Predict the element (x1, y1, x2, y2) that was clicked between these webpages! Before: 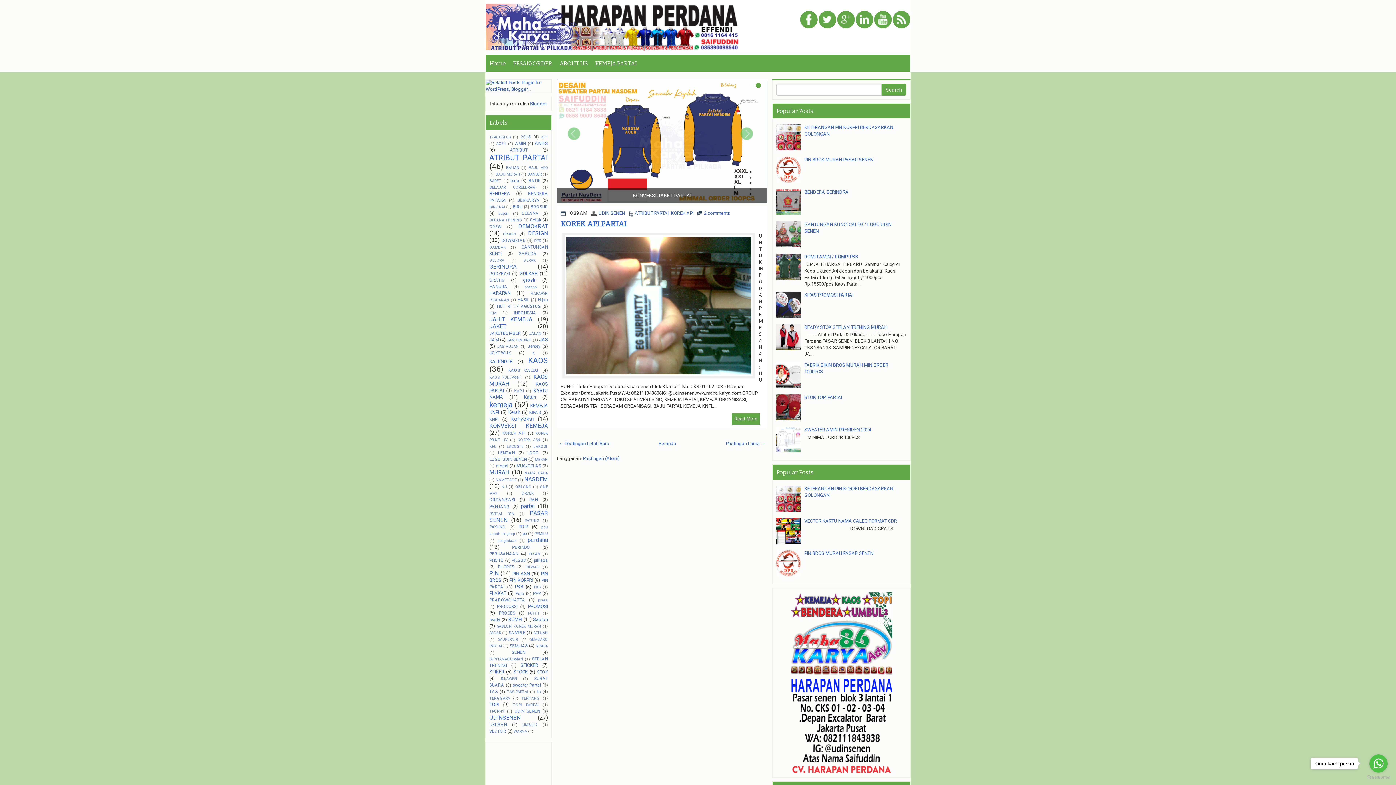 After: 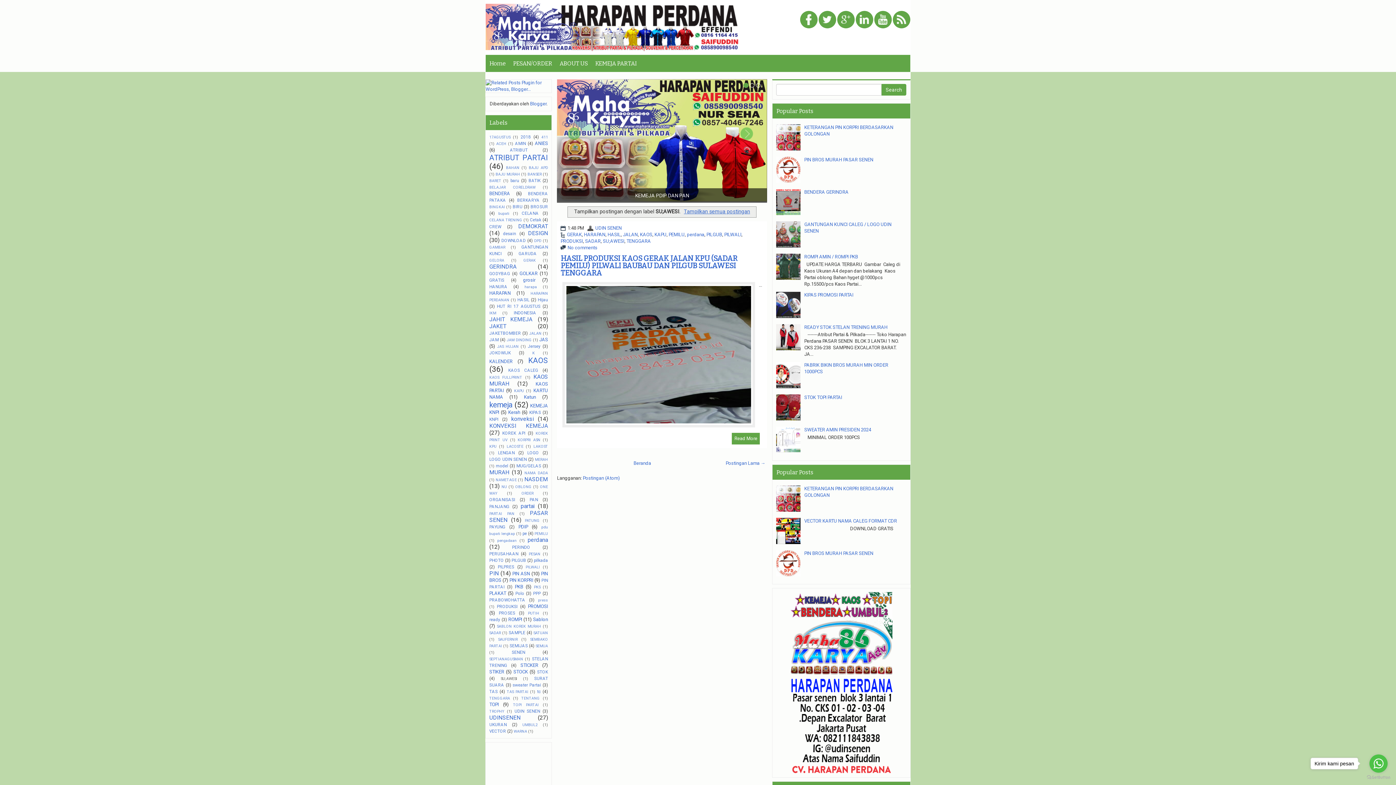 Action: label: SU;AWESI bbox: (500, 676, 517, 681)